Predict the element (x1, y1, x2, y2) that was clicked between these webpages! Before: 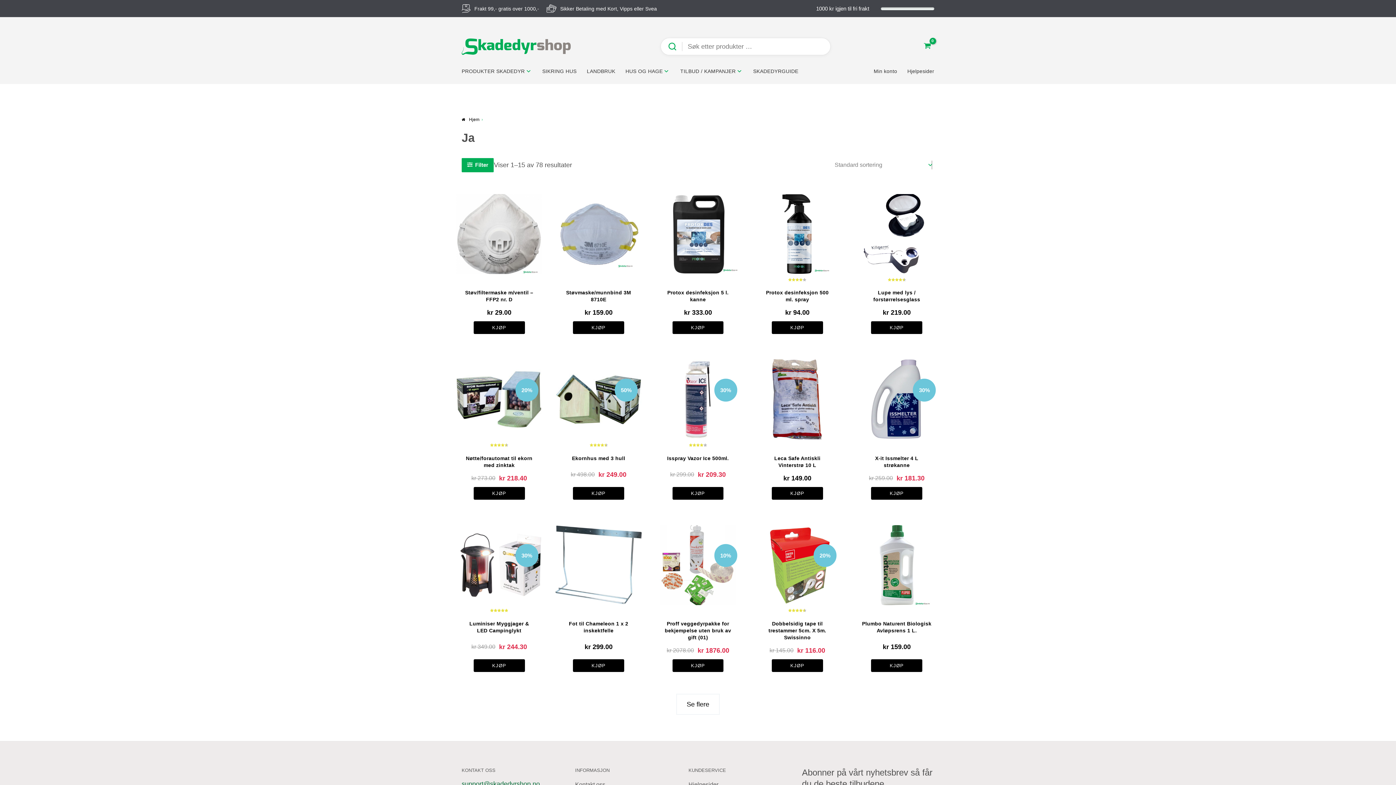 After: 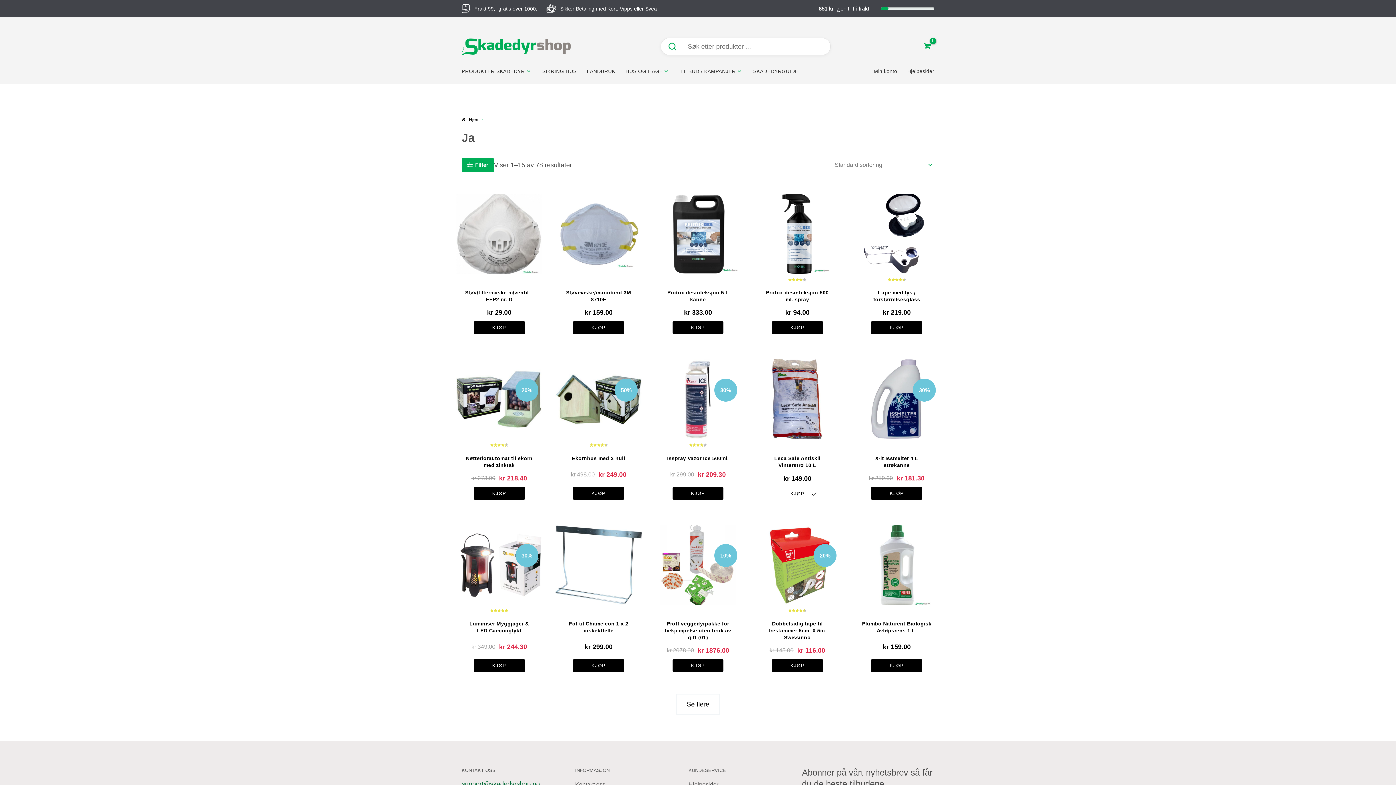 Action: bbox: (772, 487, 823, 499) label: Legg i handlekurv: «Leca Safe Antiskli Vinterstrø 10 L»